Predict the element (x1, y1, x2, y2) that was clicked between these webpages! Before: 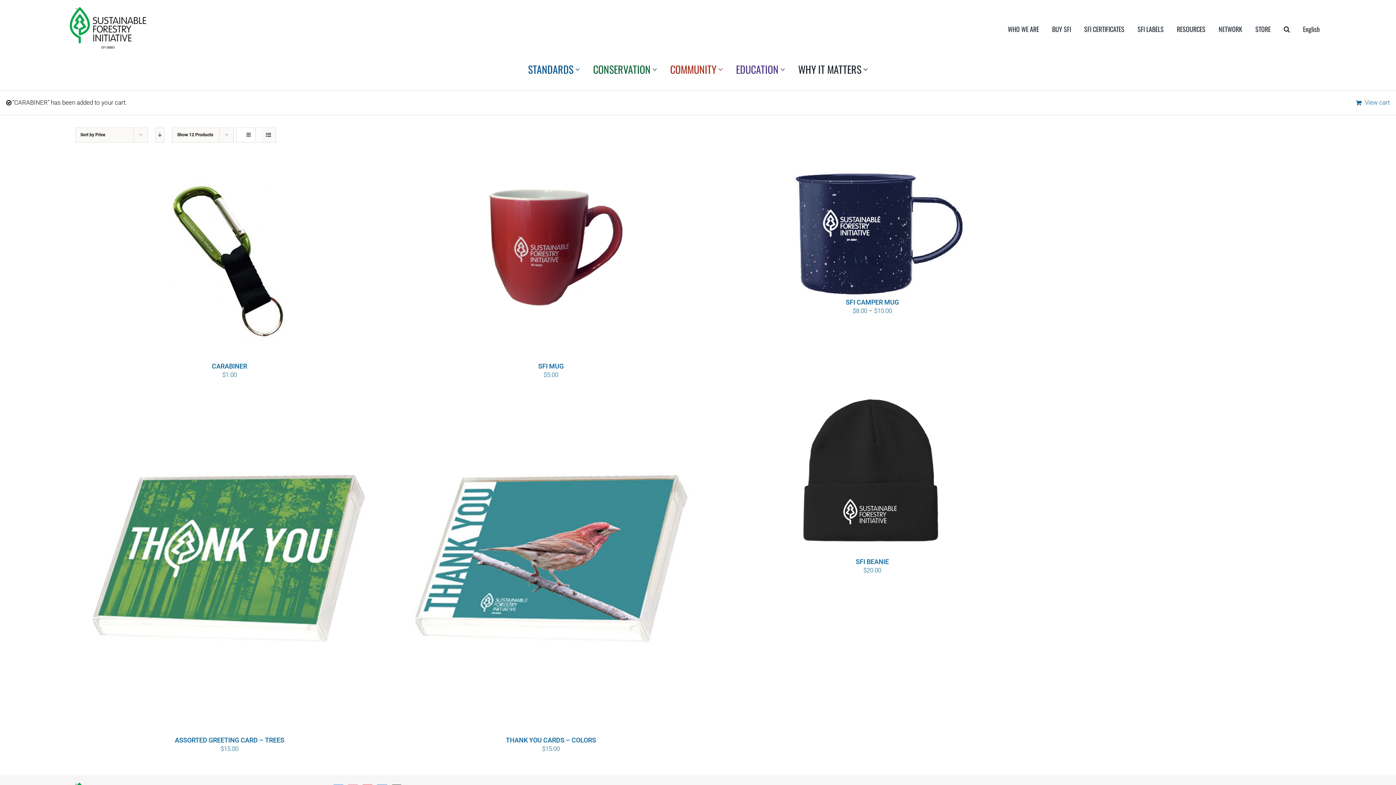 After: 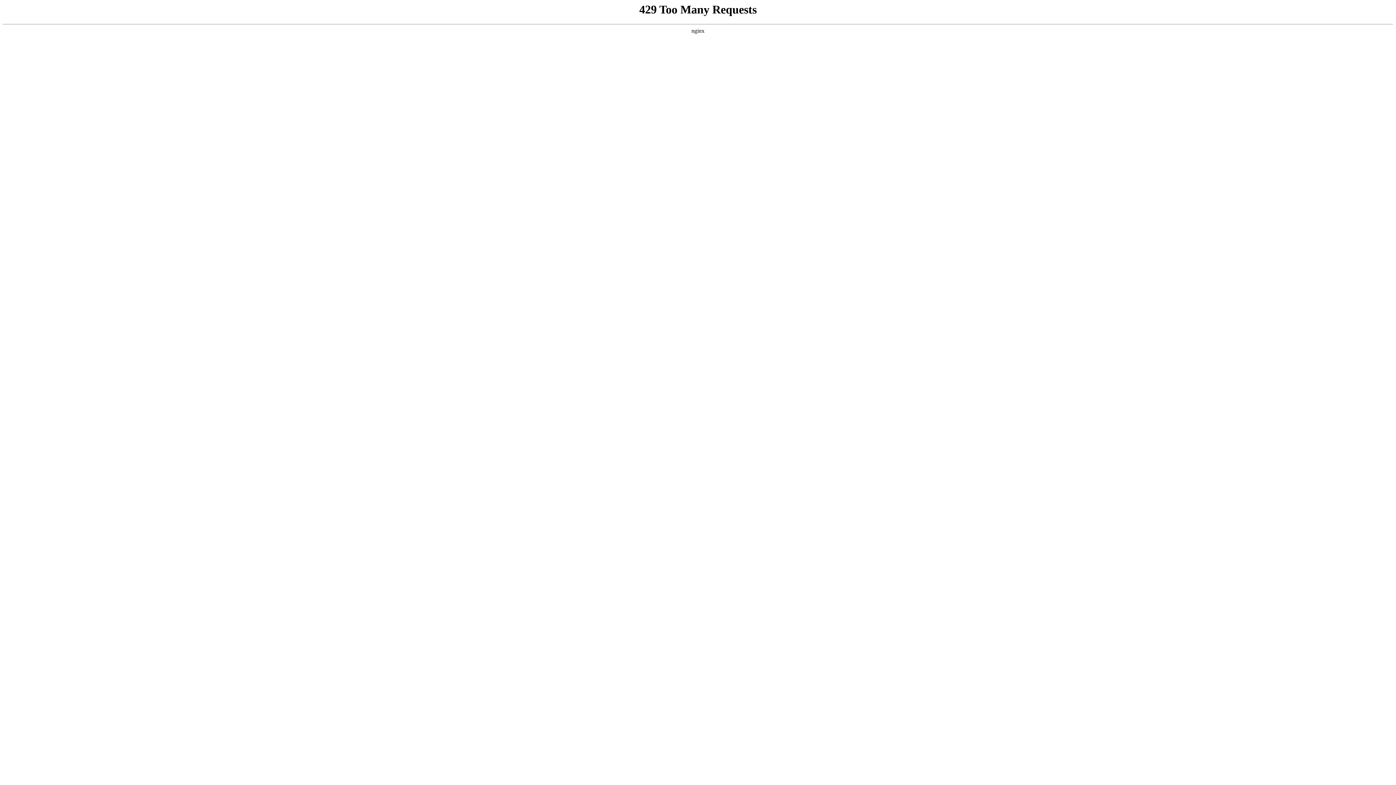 Action: label: EDUCATION bbox: (736, 60, 785, 77)